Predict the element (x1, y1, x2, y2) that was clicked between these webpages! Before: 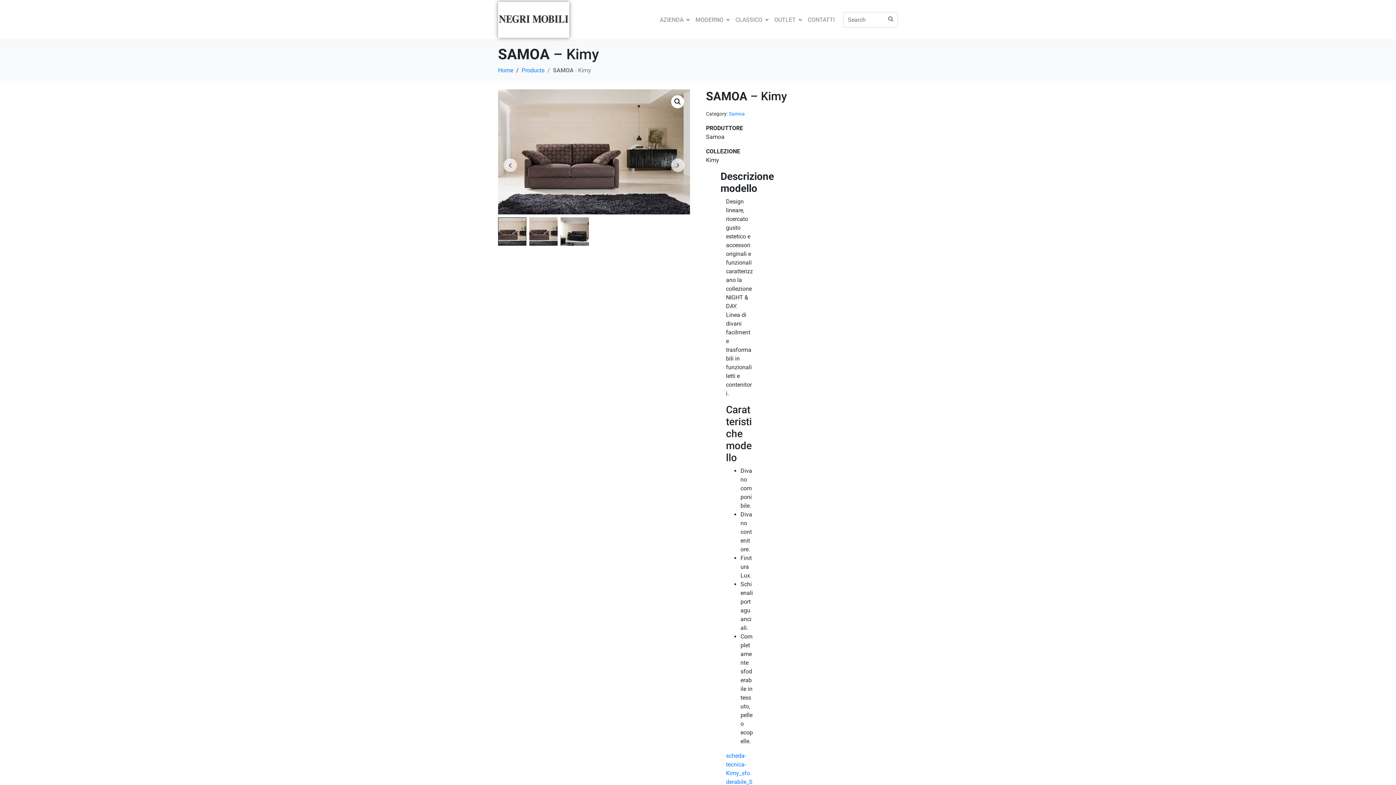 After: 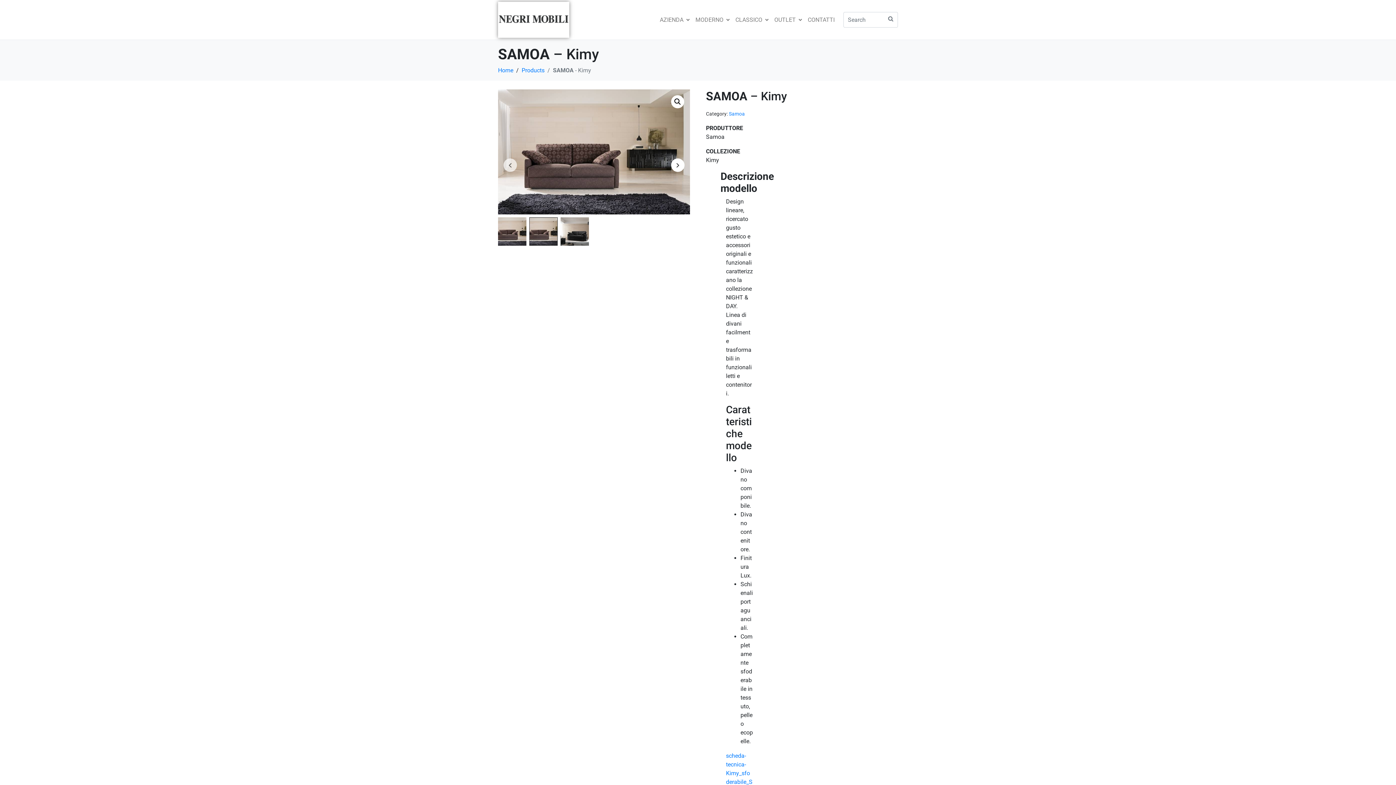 Action: bbox: (671, 158, 684, 172)